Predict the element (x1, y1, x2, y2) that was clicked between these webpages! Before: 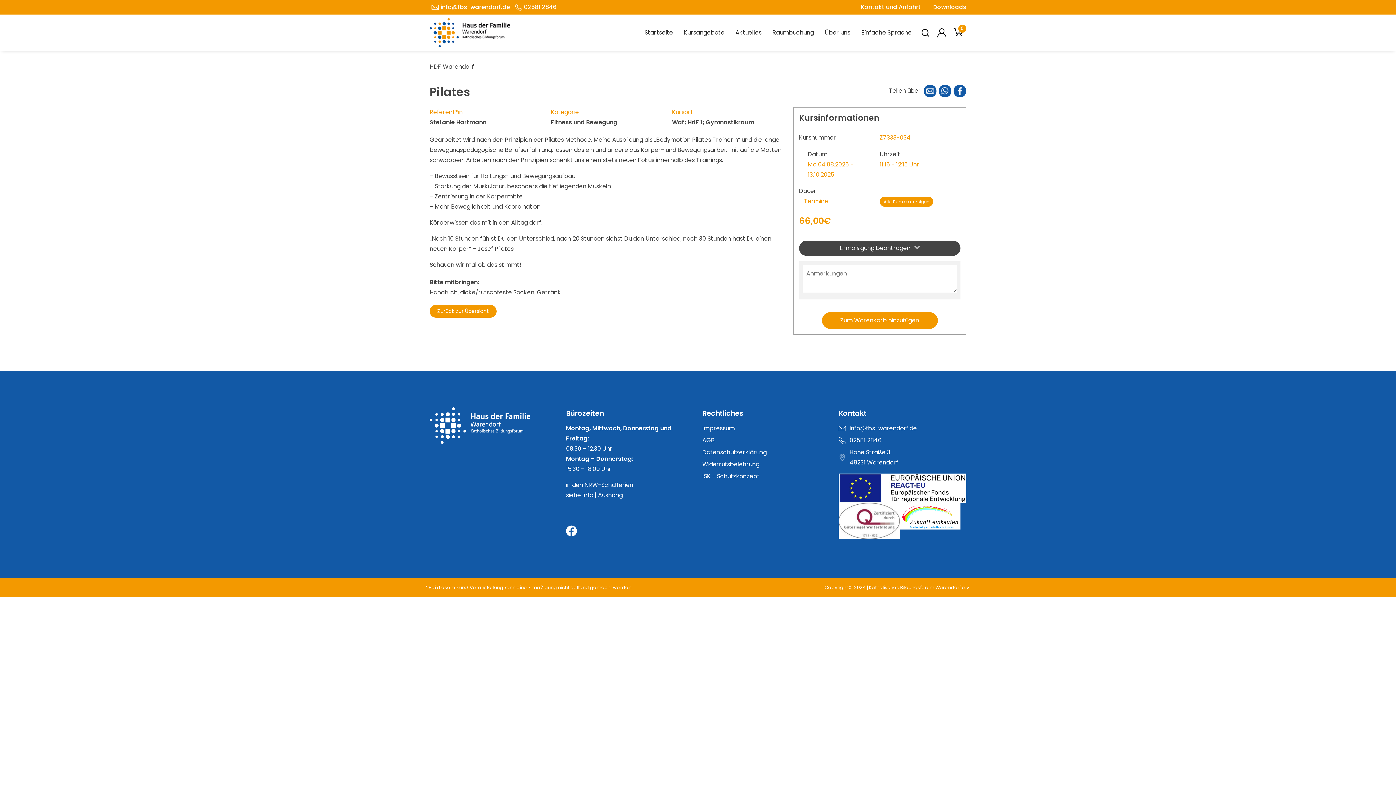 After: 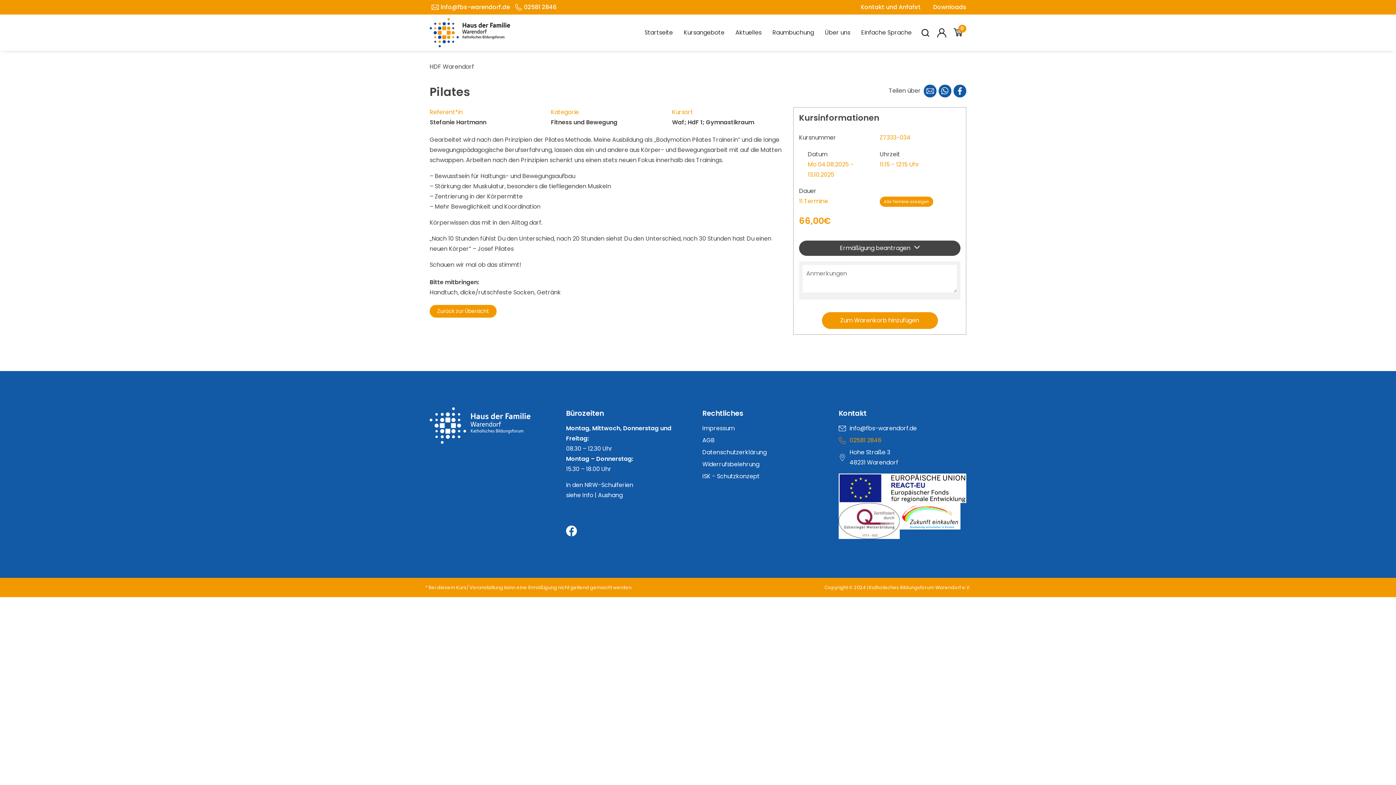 Action: bbox: (849, 435, 881, 445) label: 02581 2846